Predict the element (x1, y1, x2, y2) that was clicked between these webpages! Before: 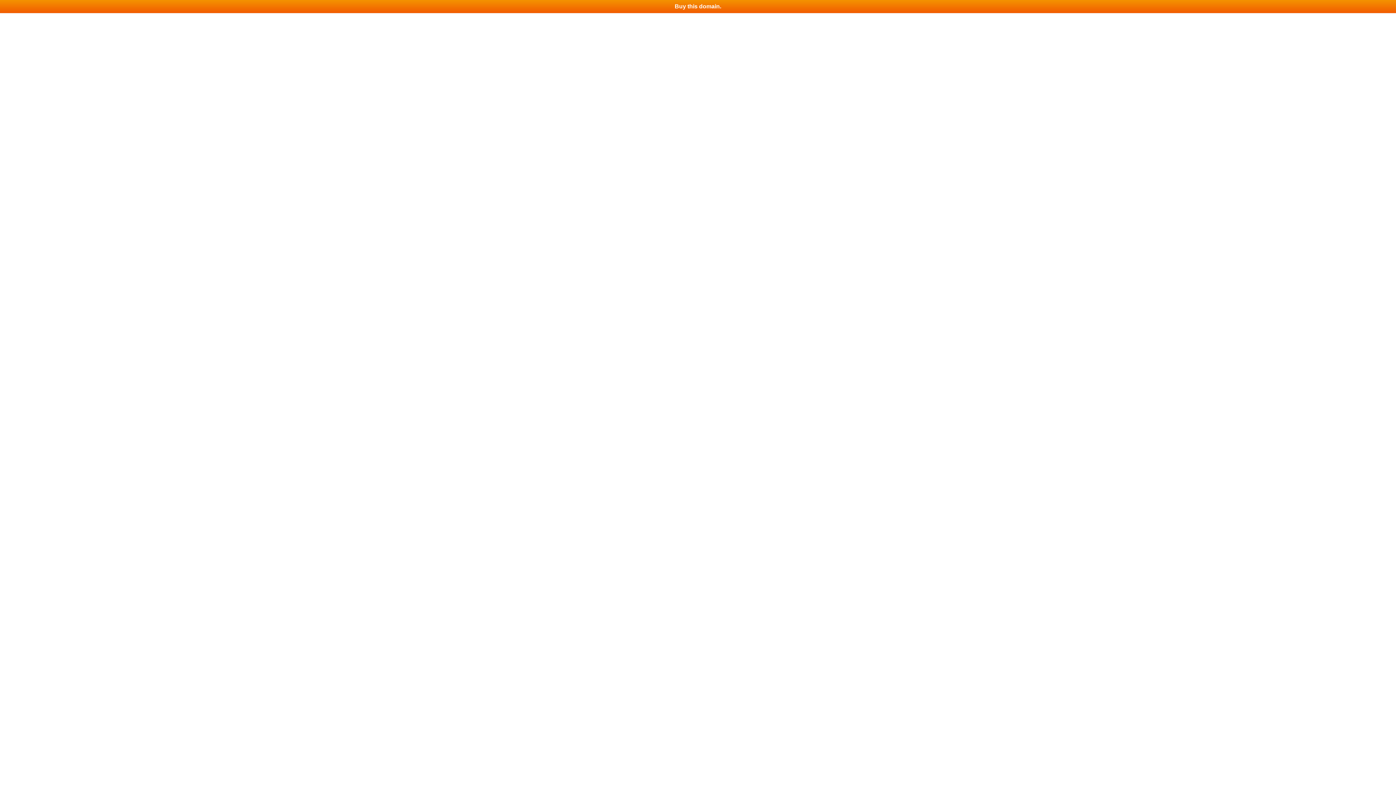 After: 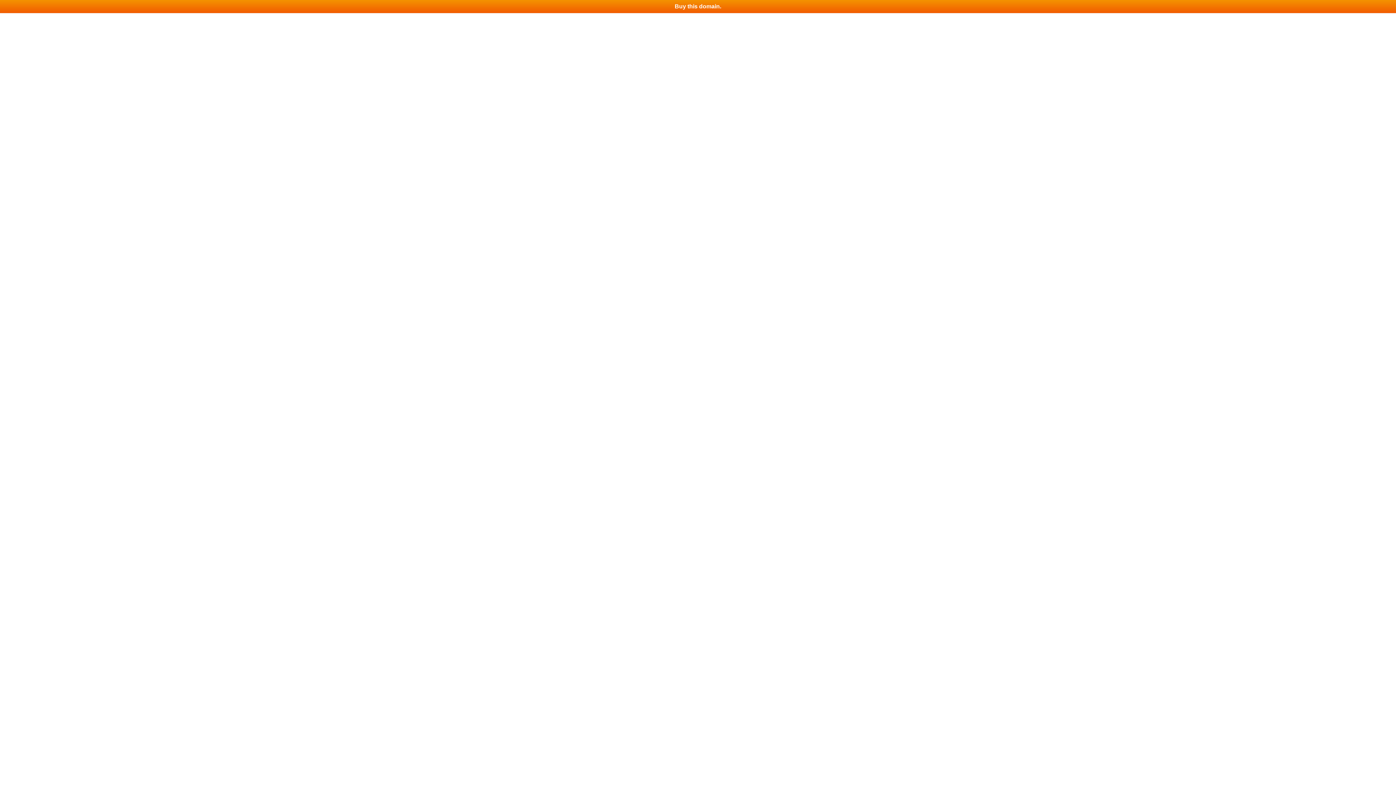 Action: label: Buy this domain. bbox: (0, 0, 1396, 13)